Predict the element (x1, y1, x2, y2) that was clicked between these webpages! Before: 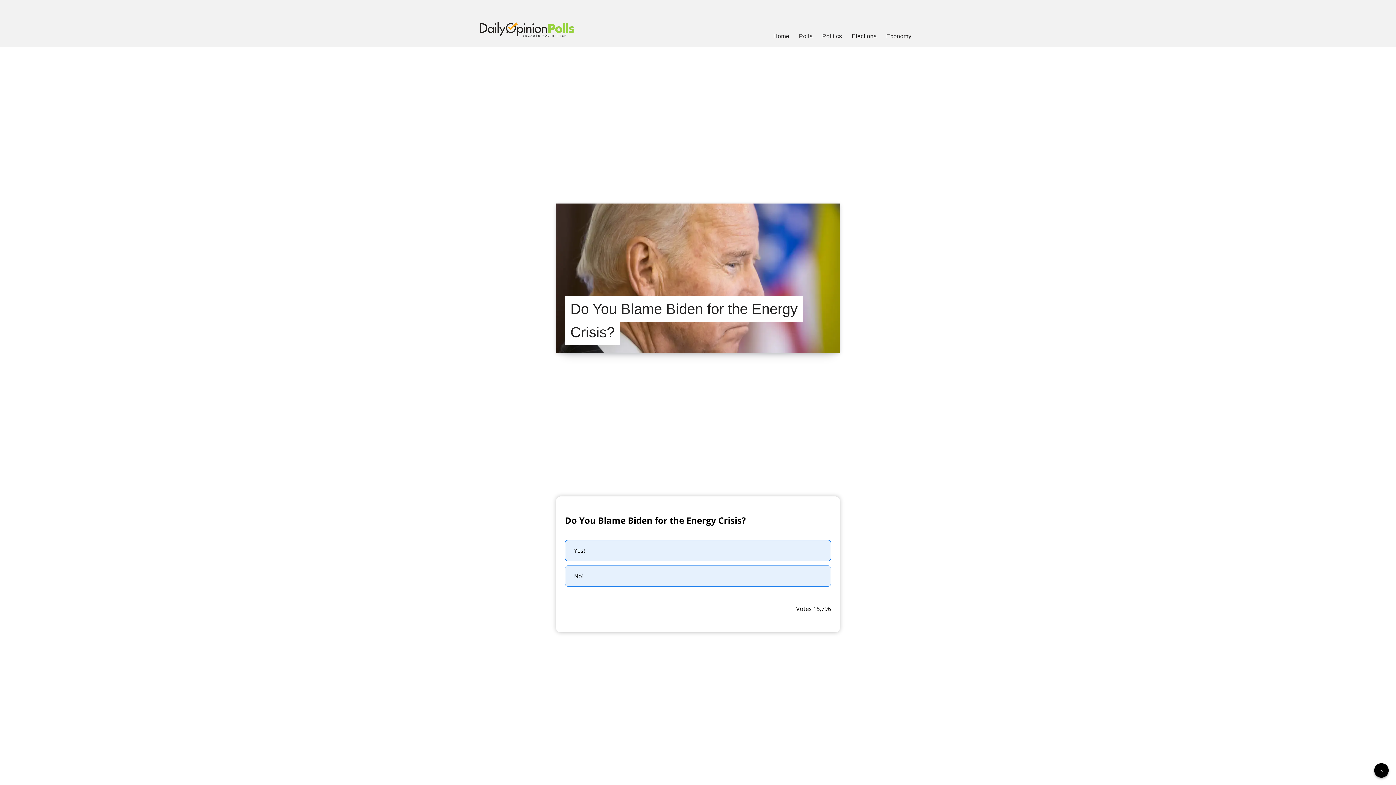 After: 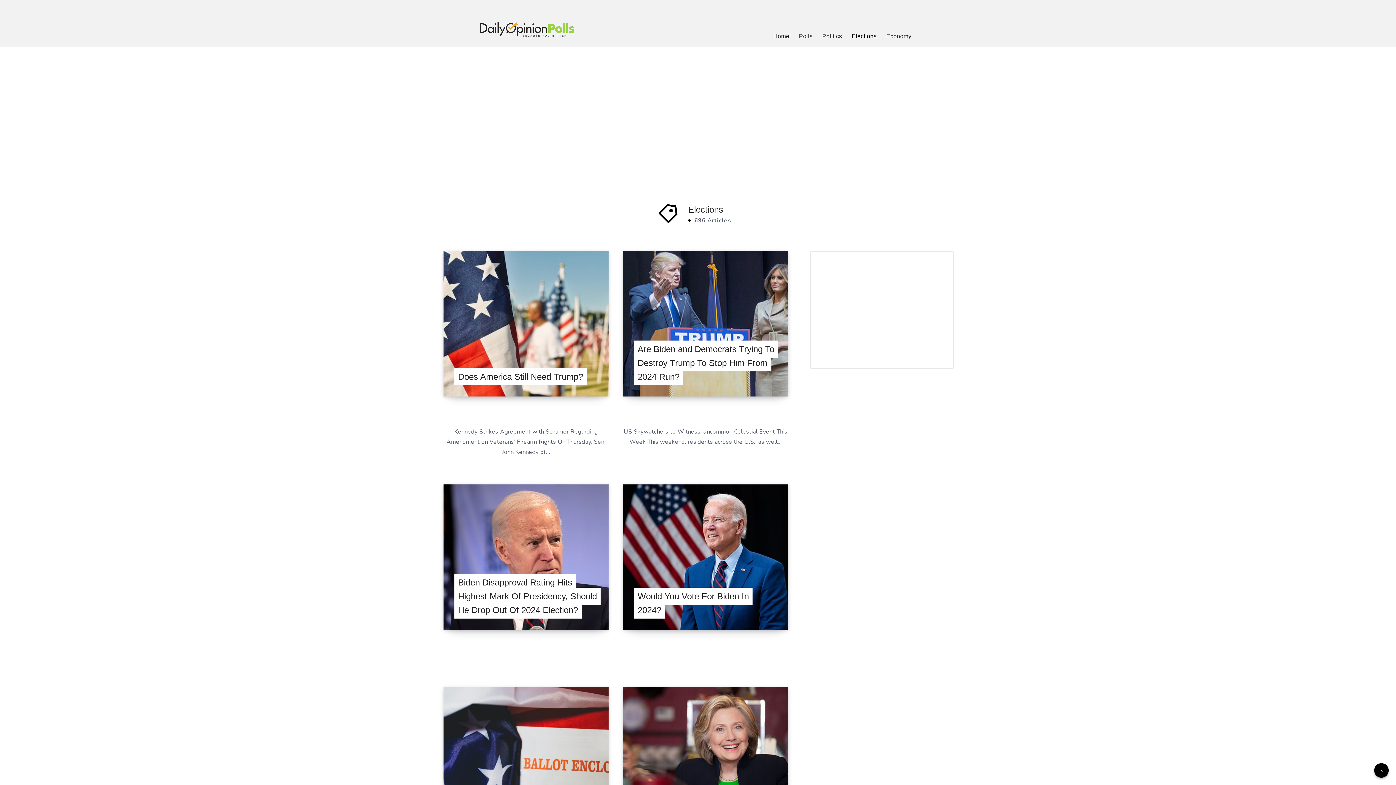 Action: bbox: (851, 32, 876, 40) label: Elections